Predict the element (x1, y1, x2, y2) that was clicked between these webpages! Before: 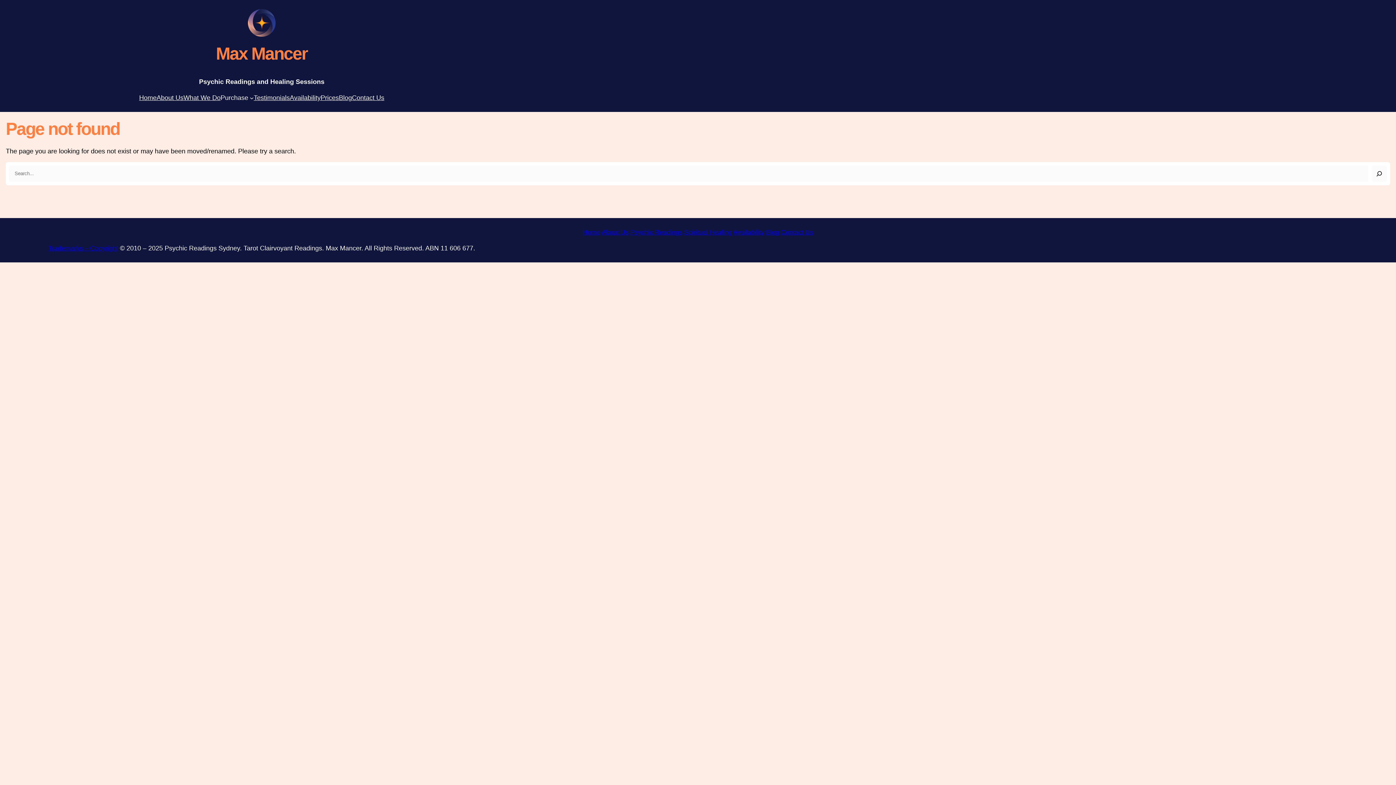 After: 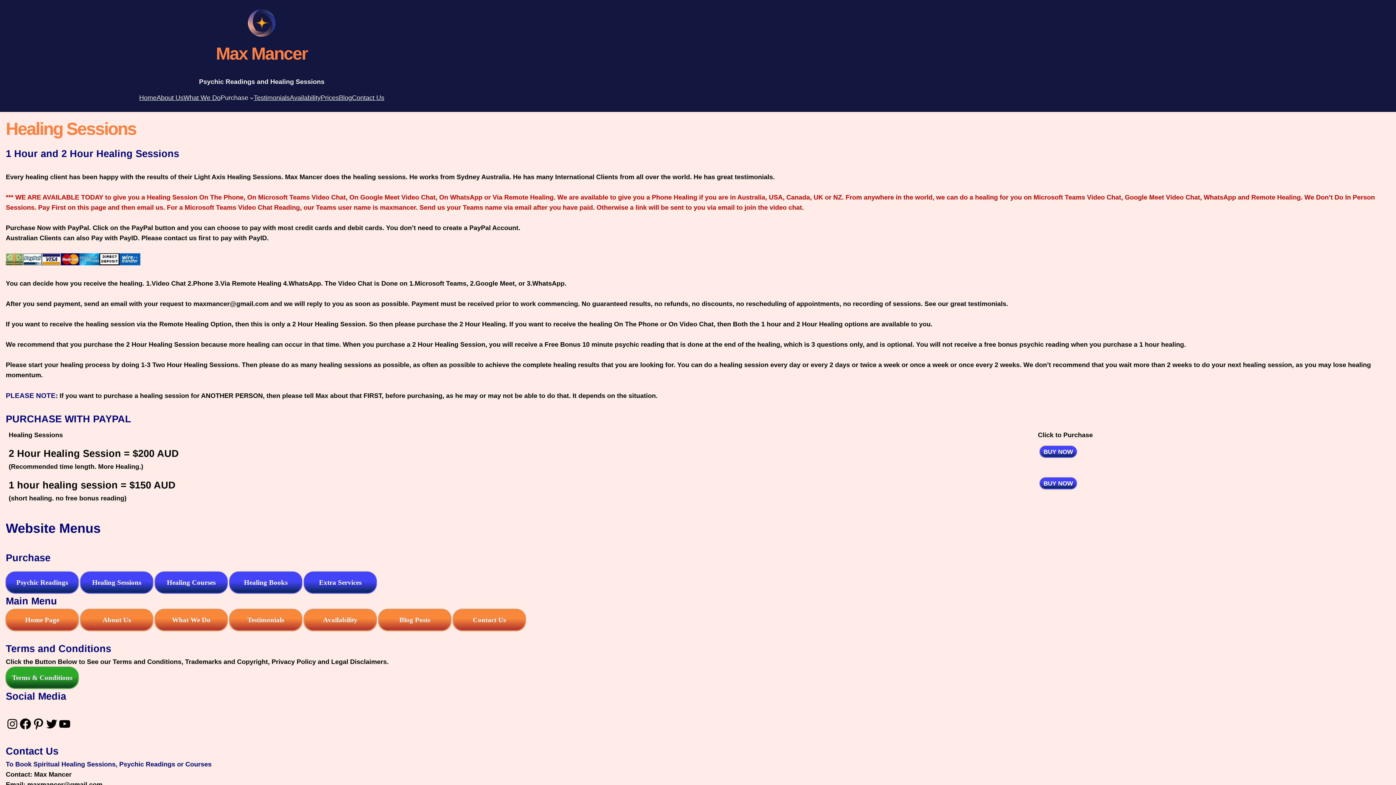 Action: label: Spiritual Healing bbox: (684, 228, 732, 235)